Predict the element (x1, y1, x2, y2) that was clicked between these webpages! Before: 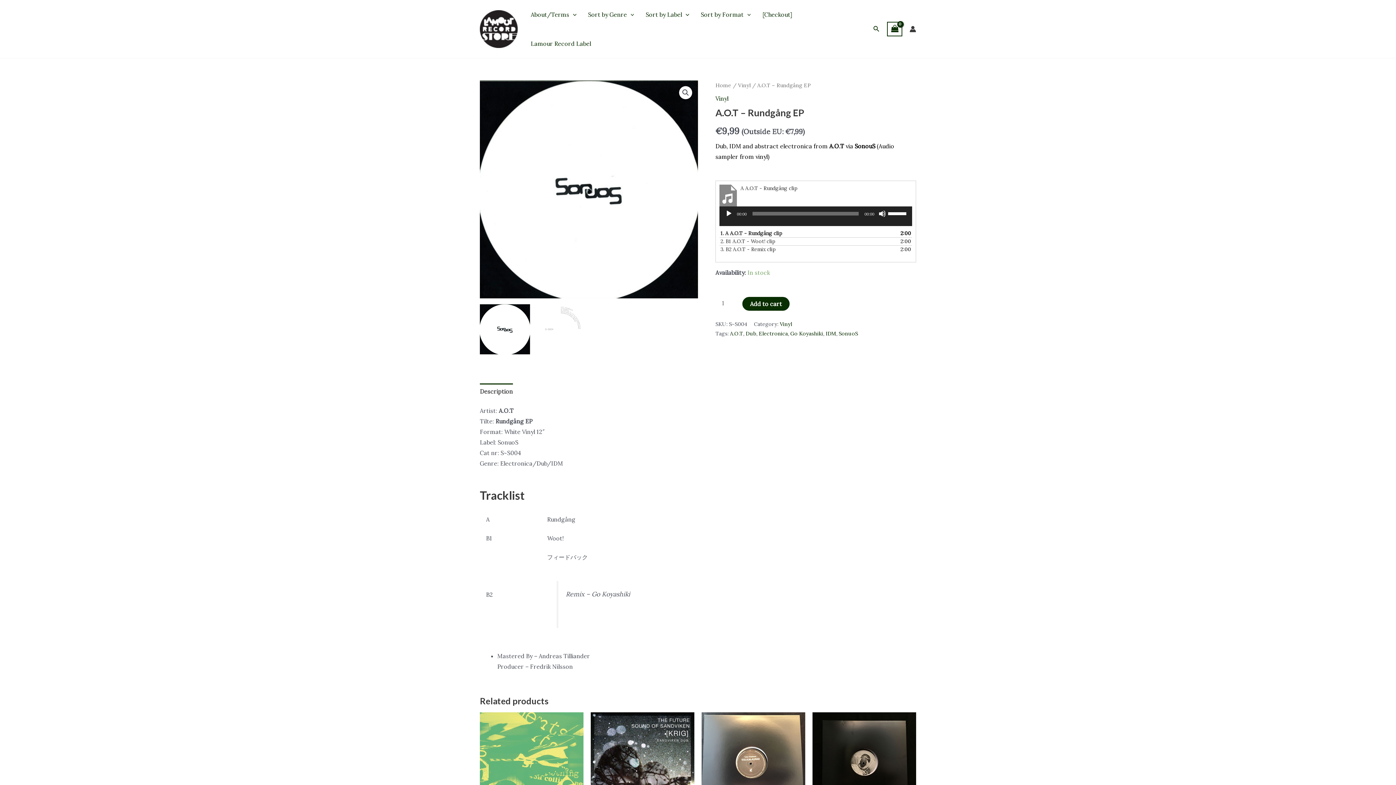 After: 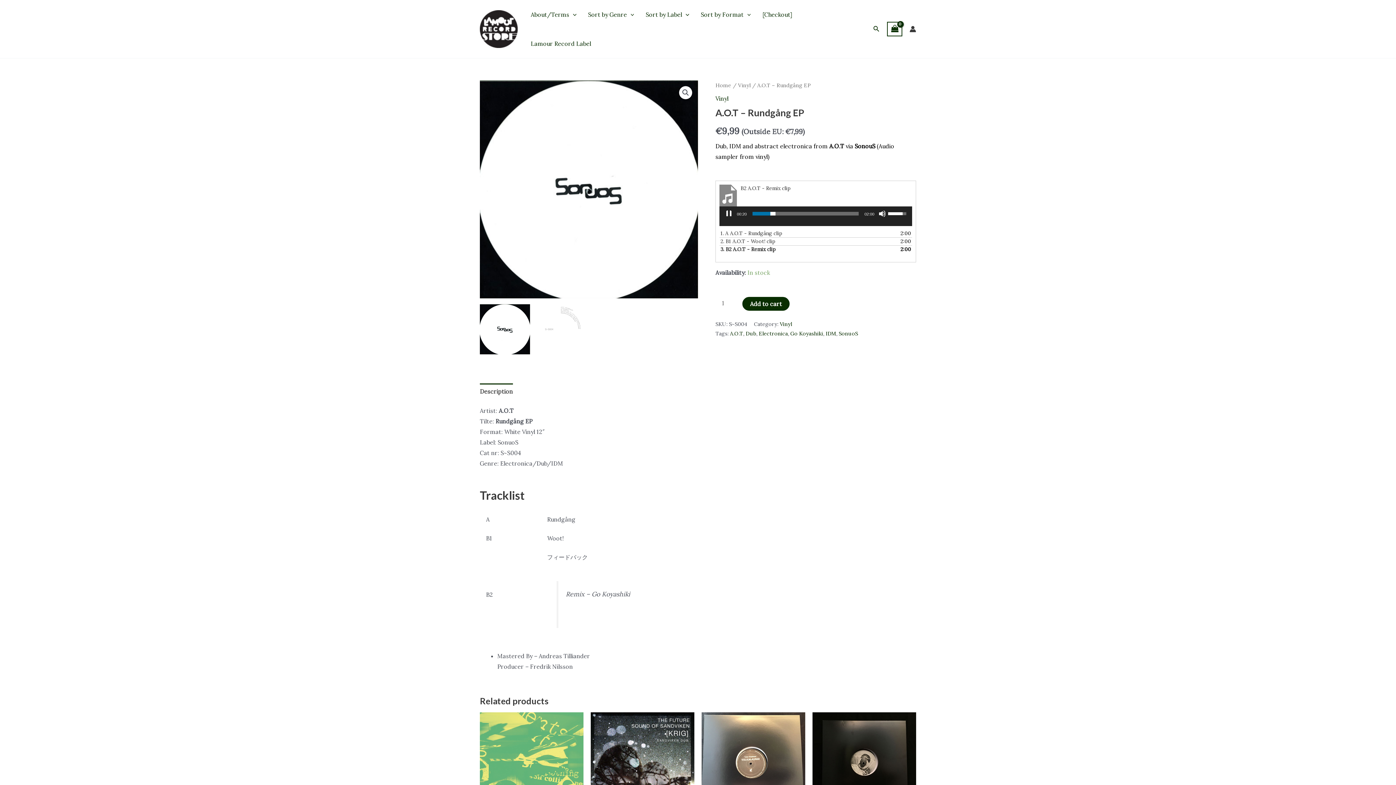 Action: label: 3. B2 A.O.T - Remix clip bbox: (720, 245, 896, 253)